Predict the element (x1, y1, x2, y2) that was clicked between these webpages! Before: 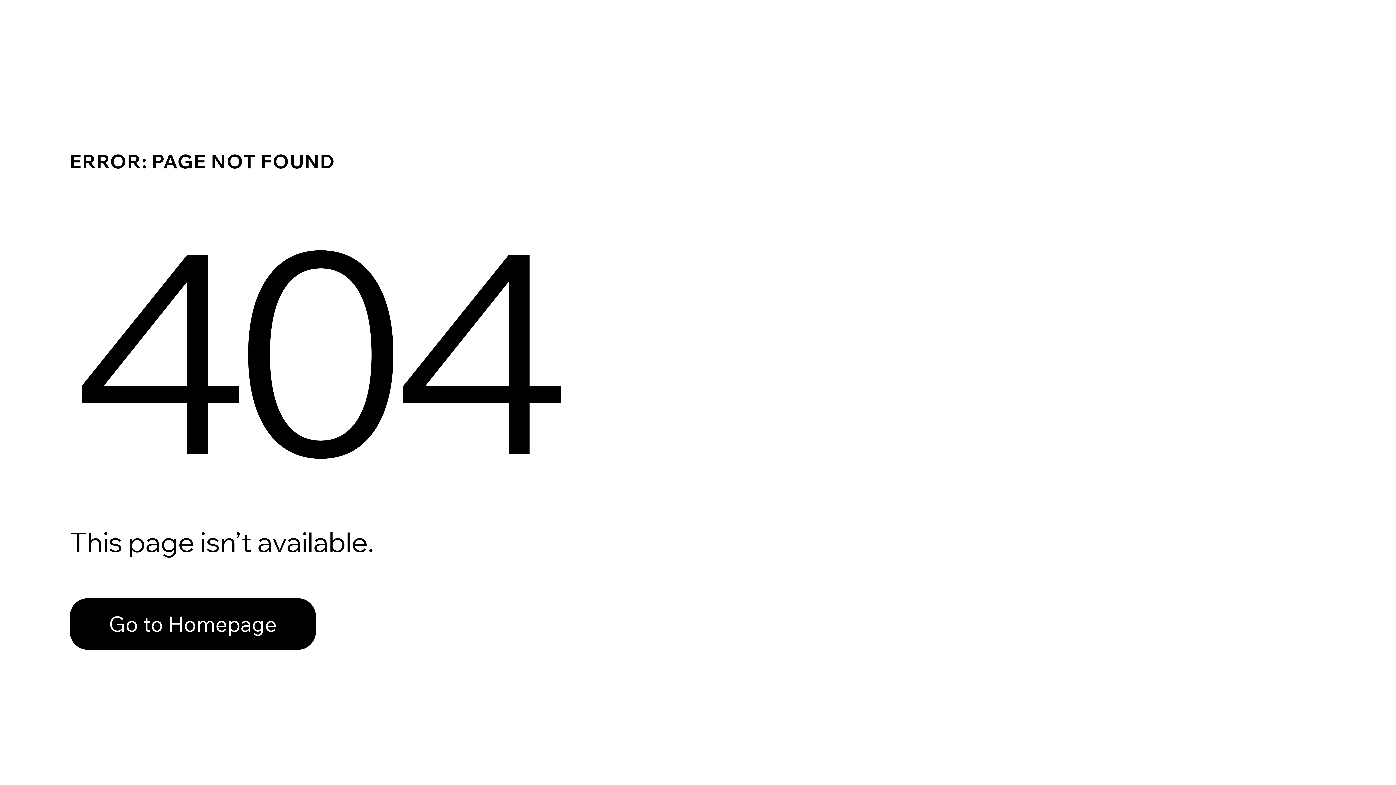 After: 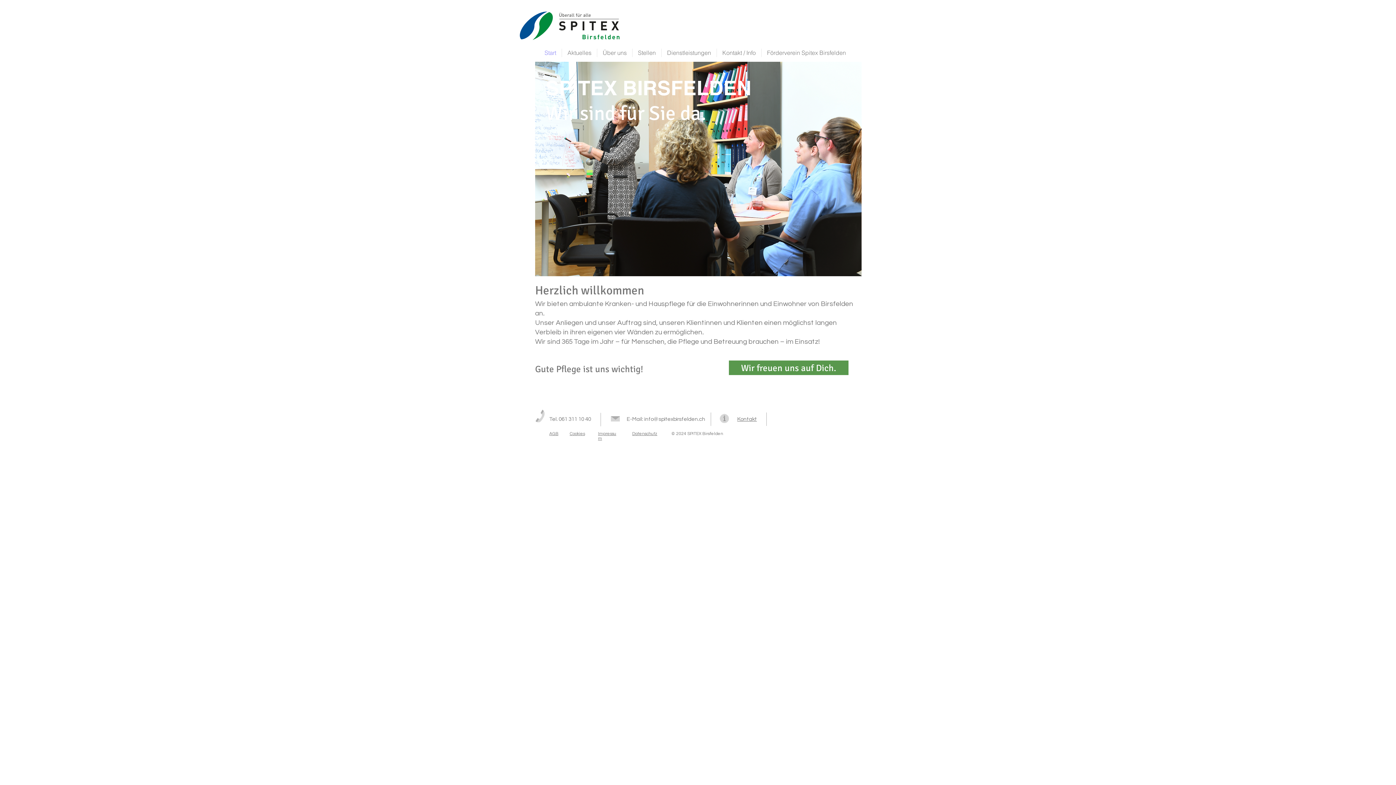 Action: bbox: (69, 598, 316, 650) label: Go to Homepage